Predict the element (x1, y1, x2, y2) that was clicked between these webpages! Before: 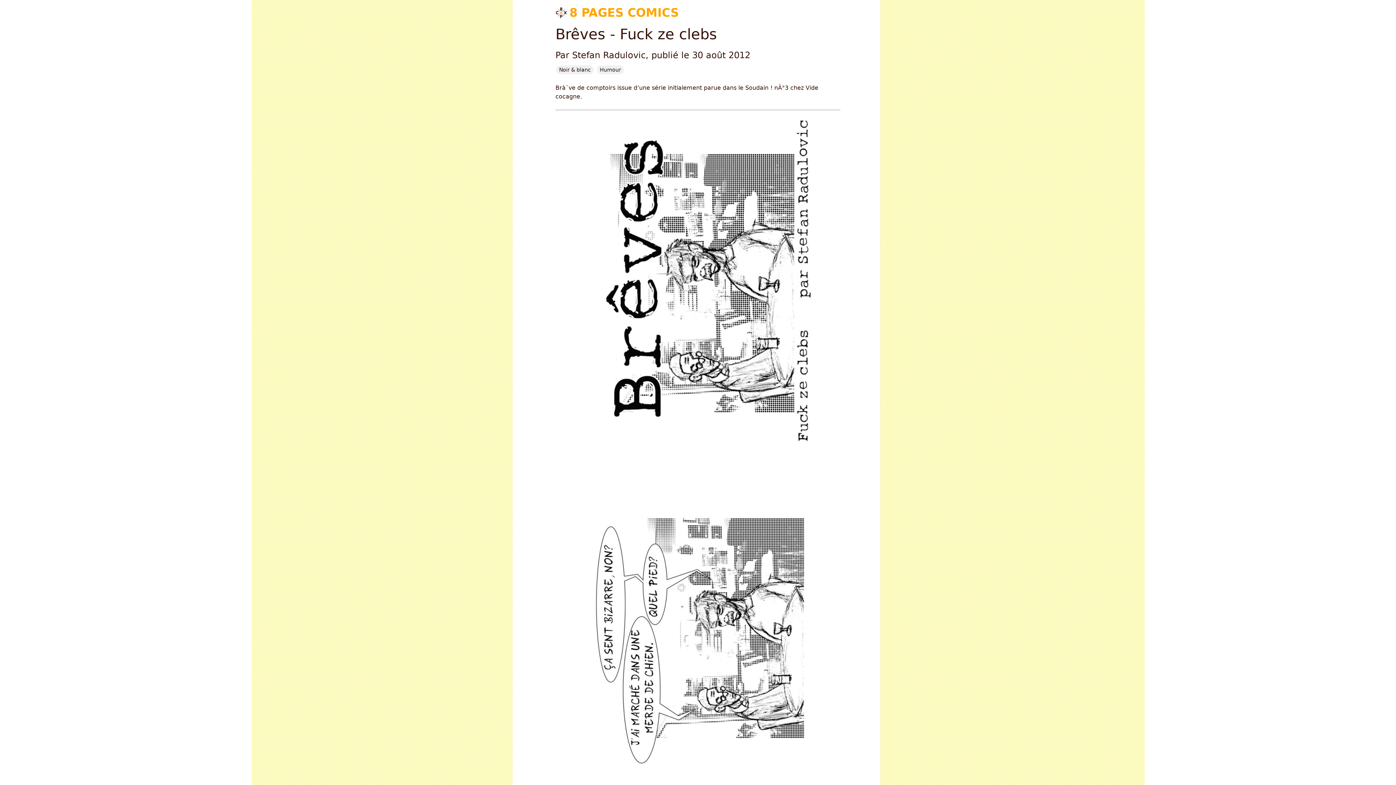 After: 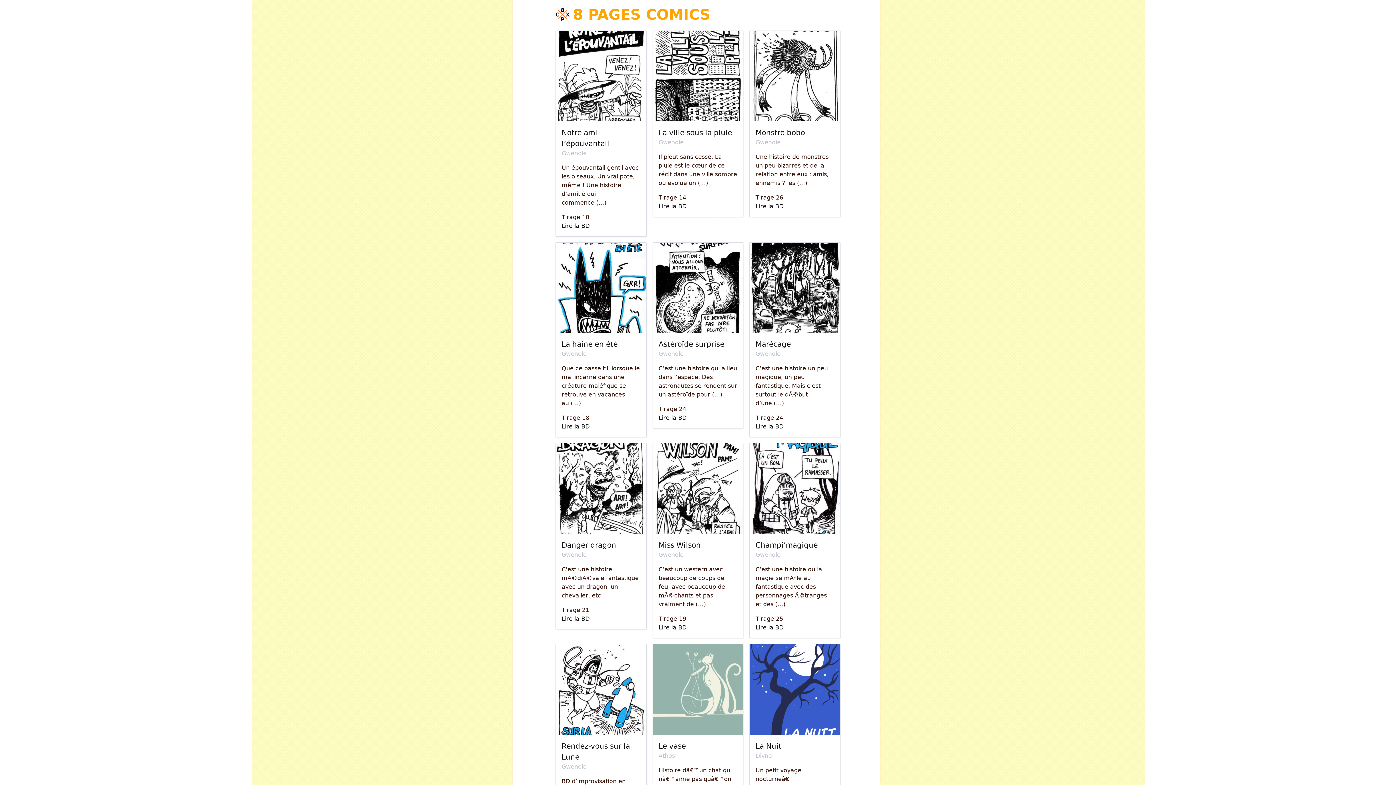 Action: label: 8 PAGES COMICS bbox: (569, 5, 679, 19)